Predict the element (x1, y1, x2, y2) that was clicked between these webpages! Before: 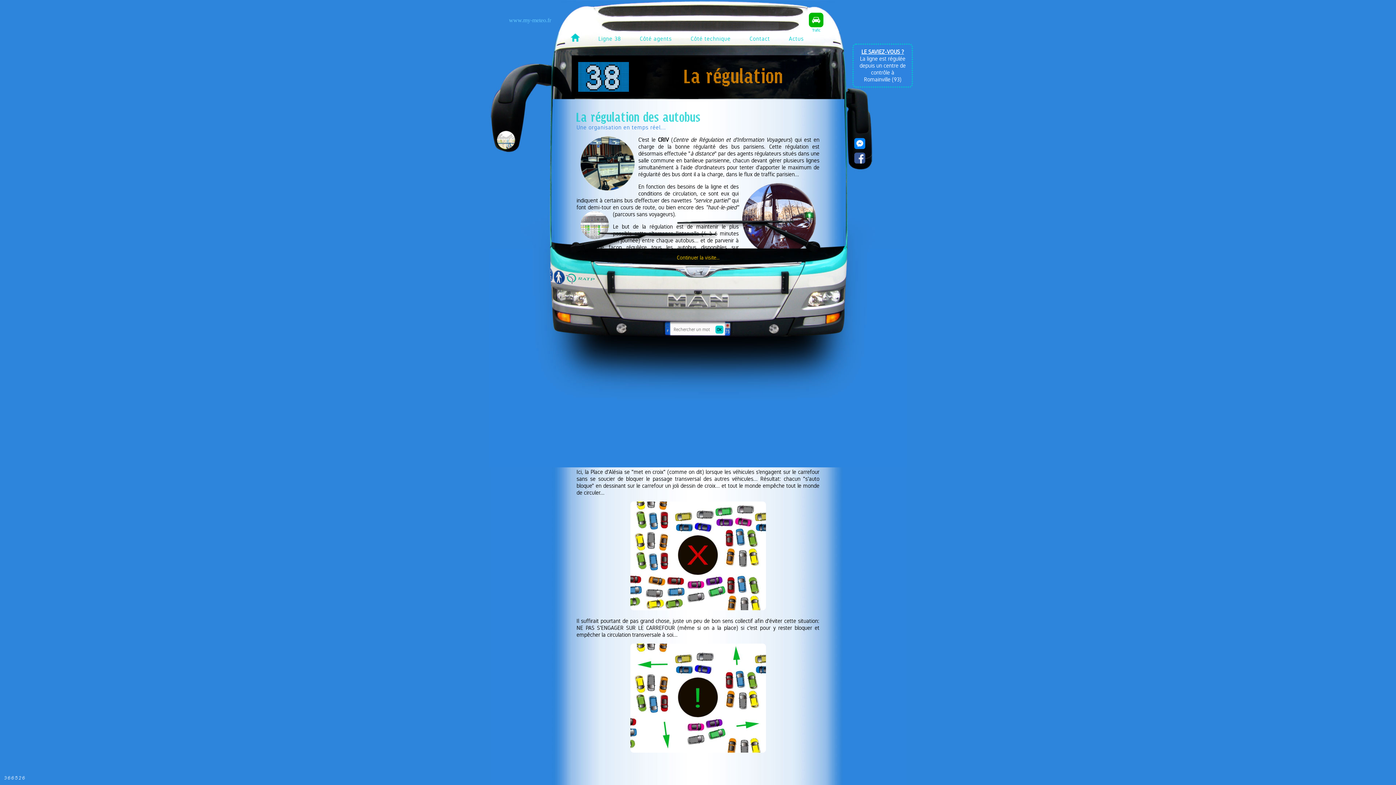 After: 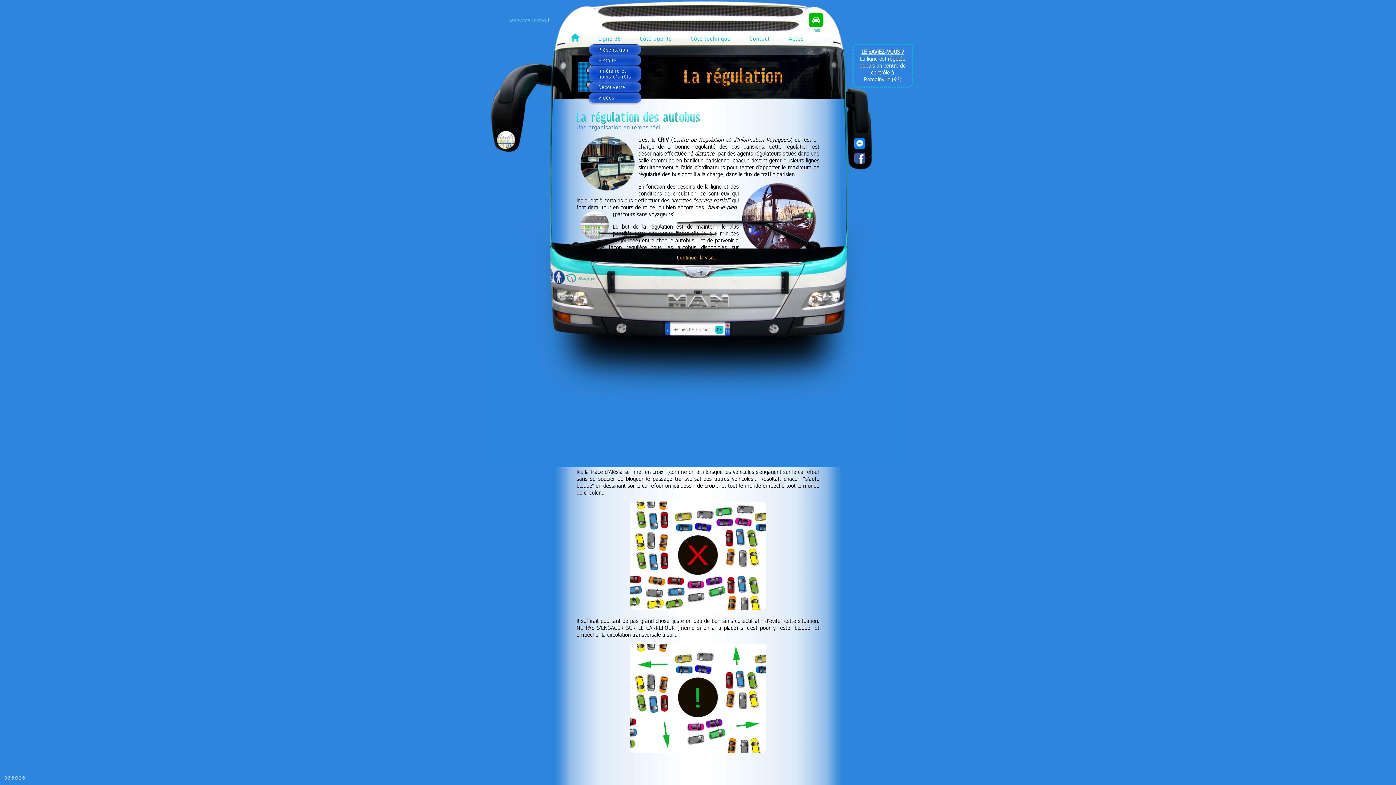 Action: bbox: (589, 33, 630, 44) label: Ligne 38